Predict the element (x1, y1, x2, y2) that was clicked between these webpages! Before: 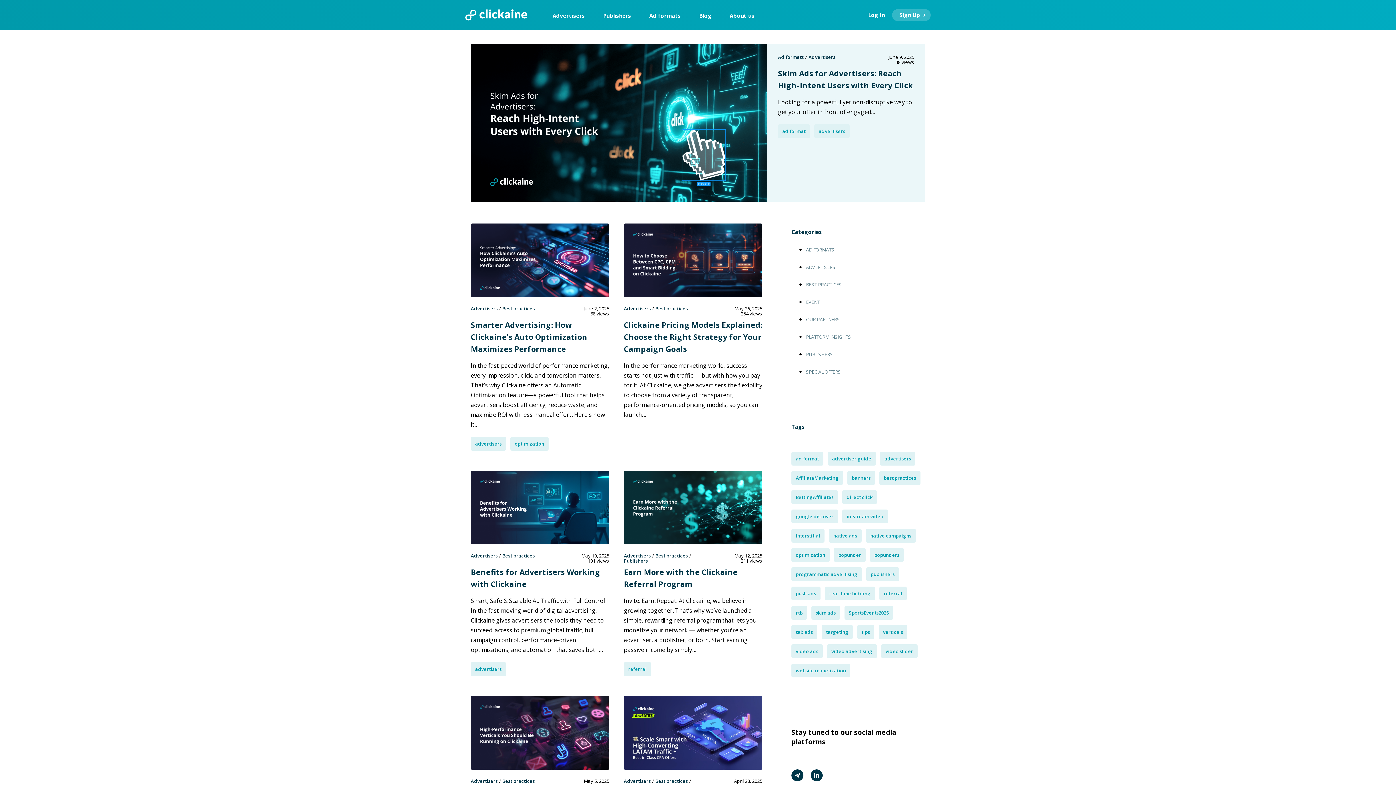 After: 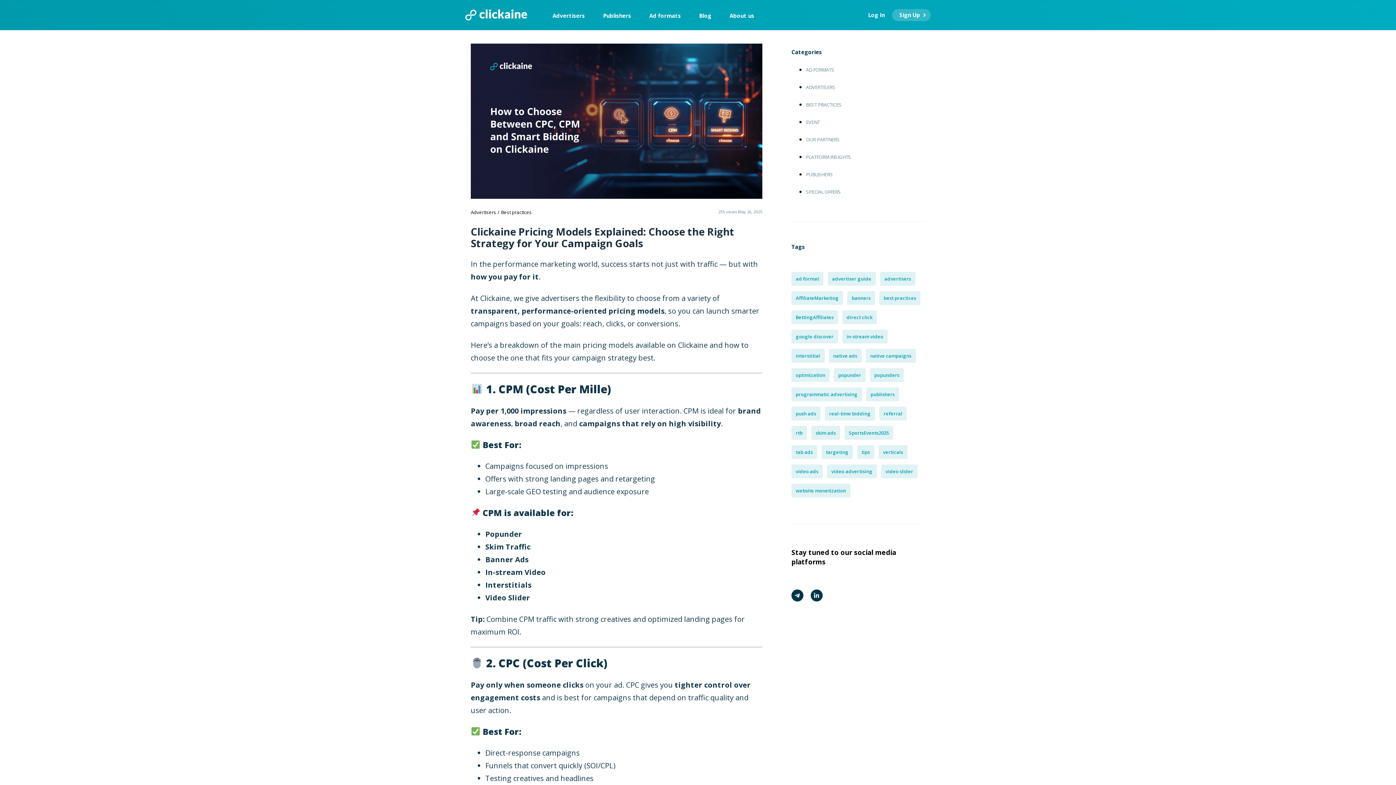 Action: bbox: (623, 319, 762, 354) label: Clickaine Pricing Models Explained: Choose the Right Strategy for Your Campaign Goals